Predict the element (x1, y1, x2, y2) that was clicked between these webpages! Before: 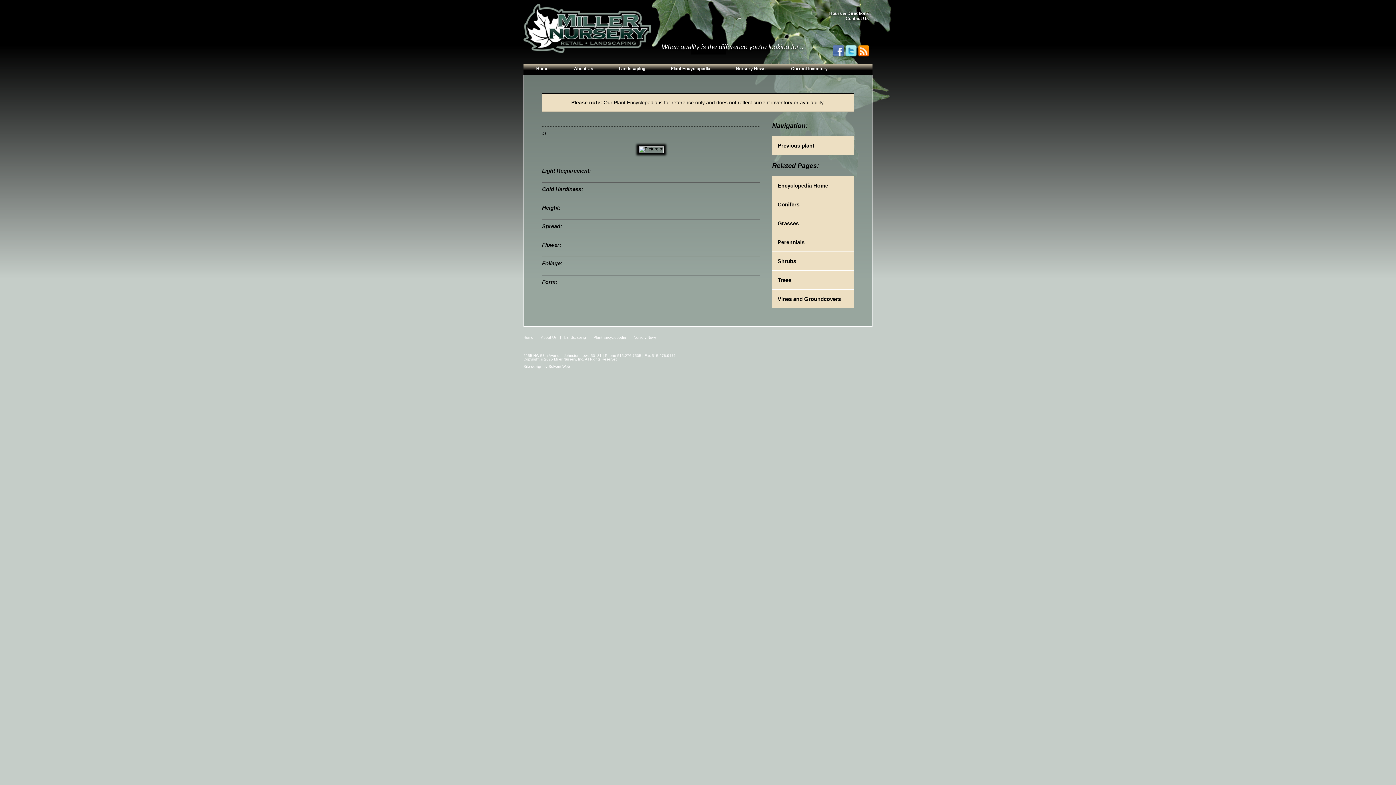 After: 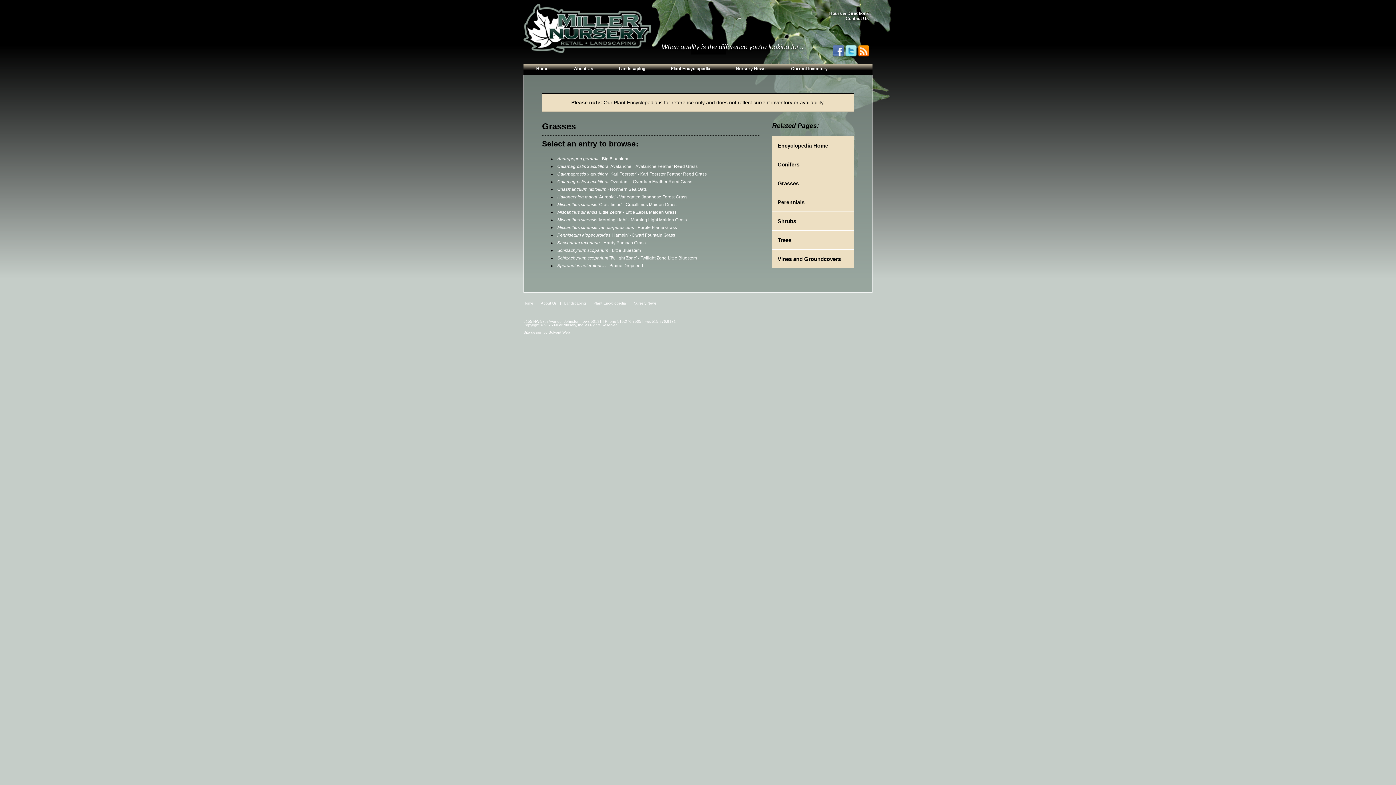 Action: label: Grasses bbox: (772, 214, 854, 232)